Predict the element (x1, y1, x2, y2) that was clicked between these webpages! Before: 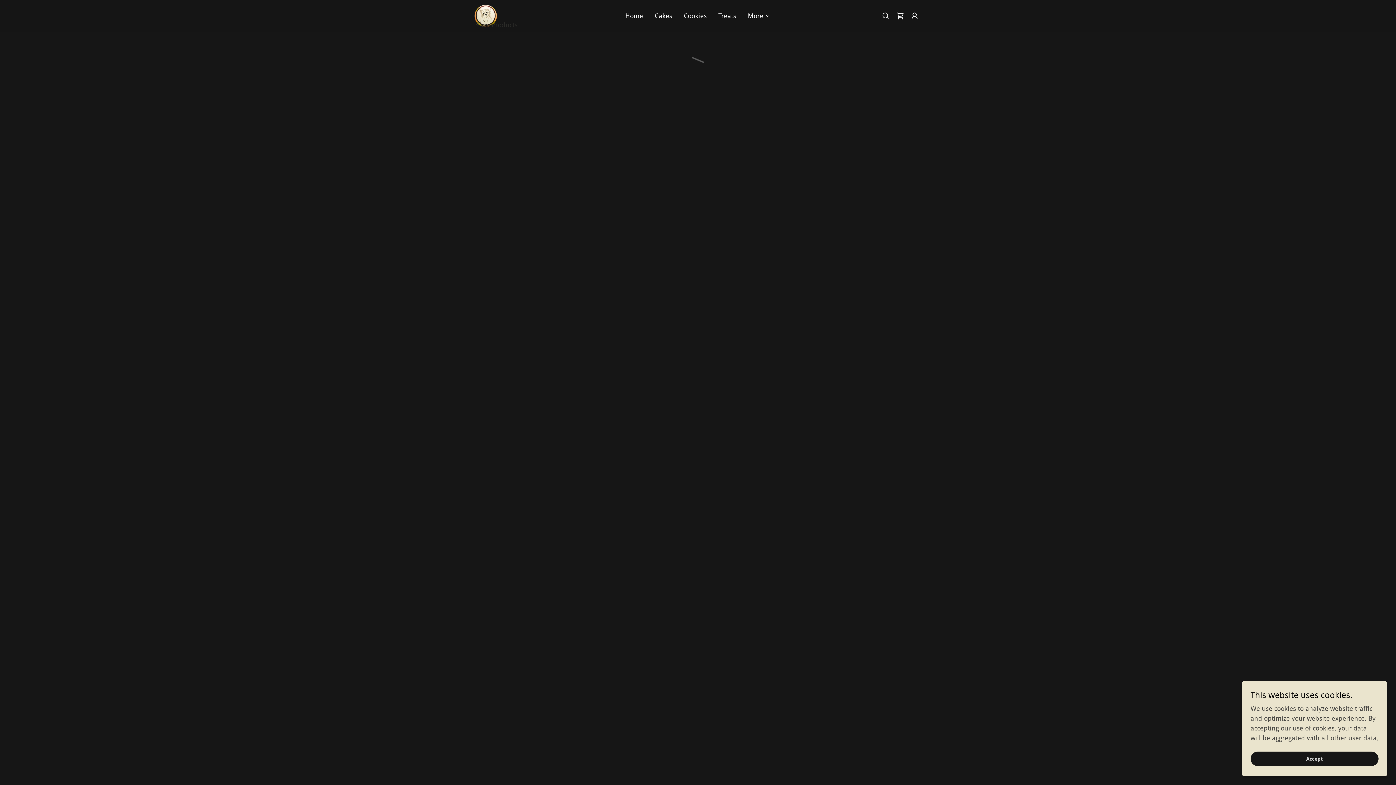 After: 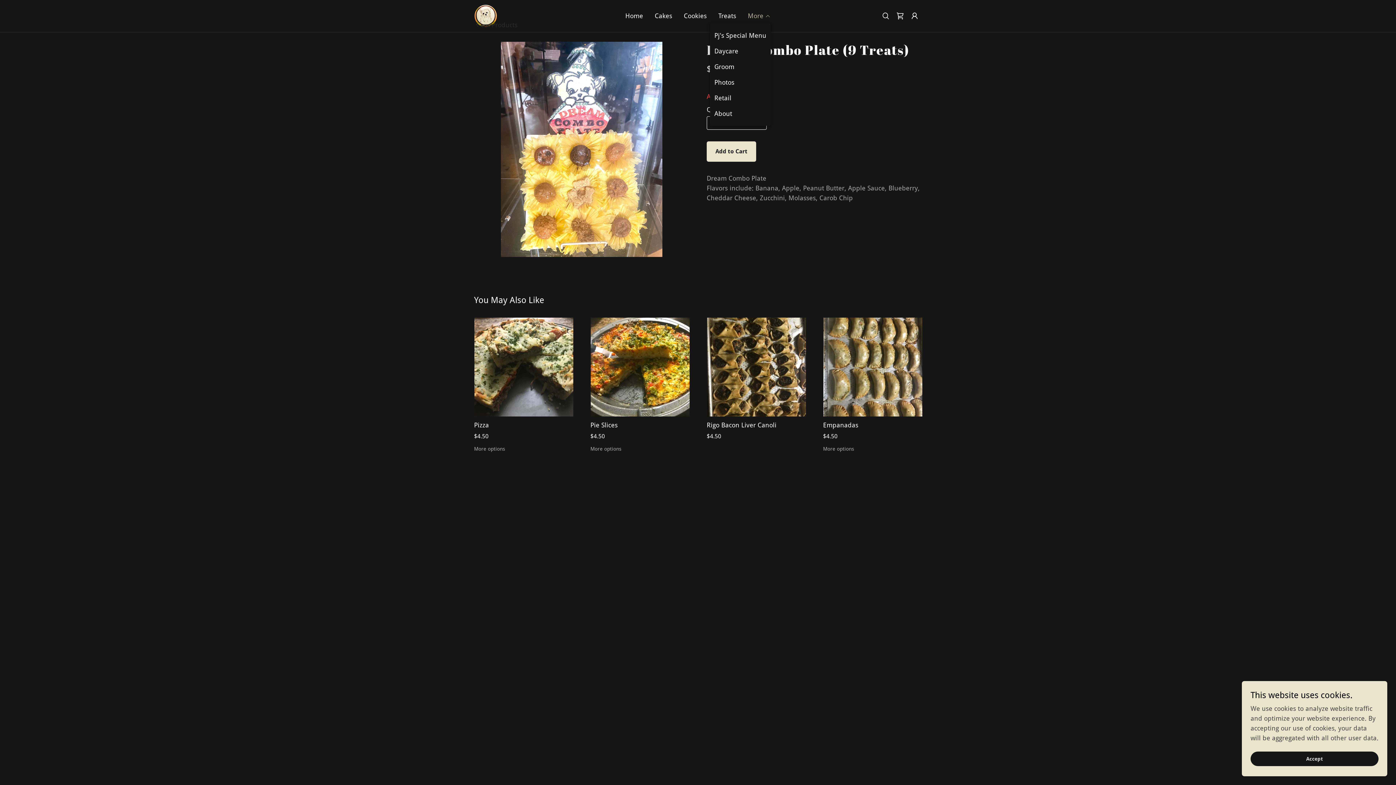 Action: label: More bbox: (748, 11, 770, 20)